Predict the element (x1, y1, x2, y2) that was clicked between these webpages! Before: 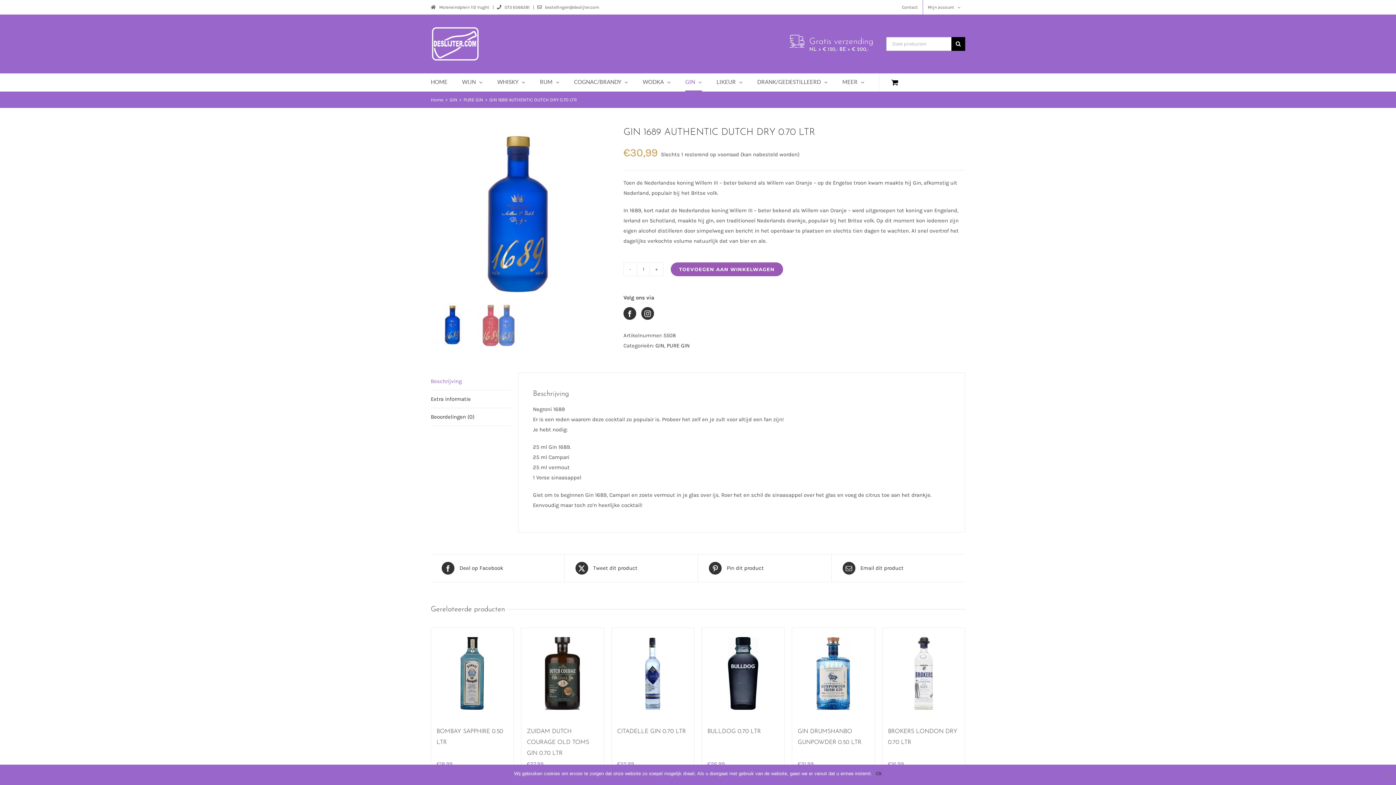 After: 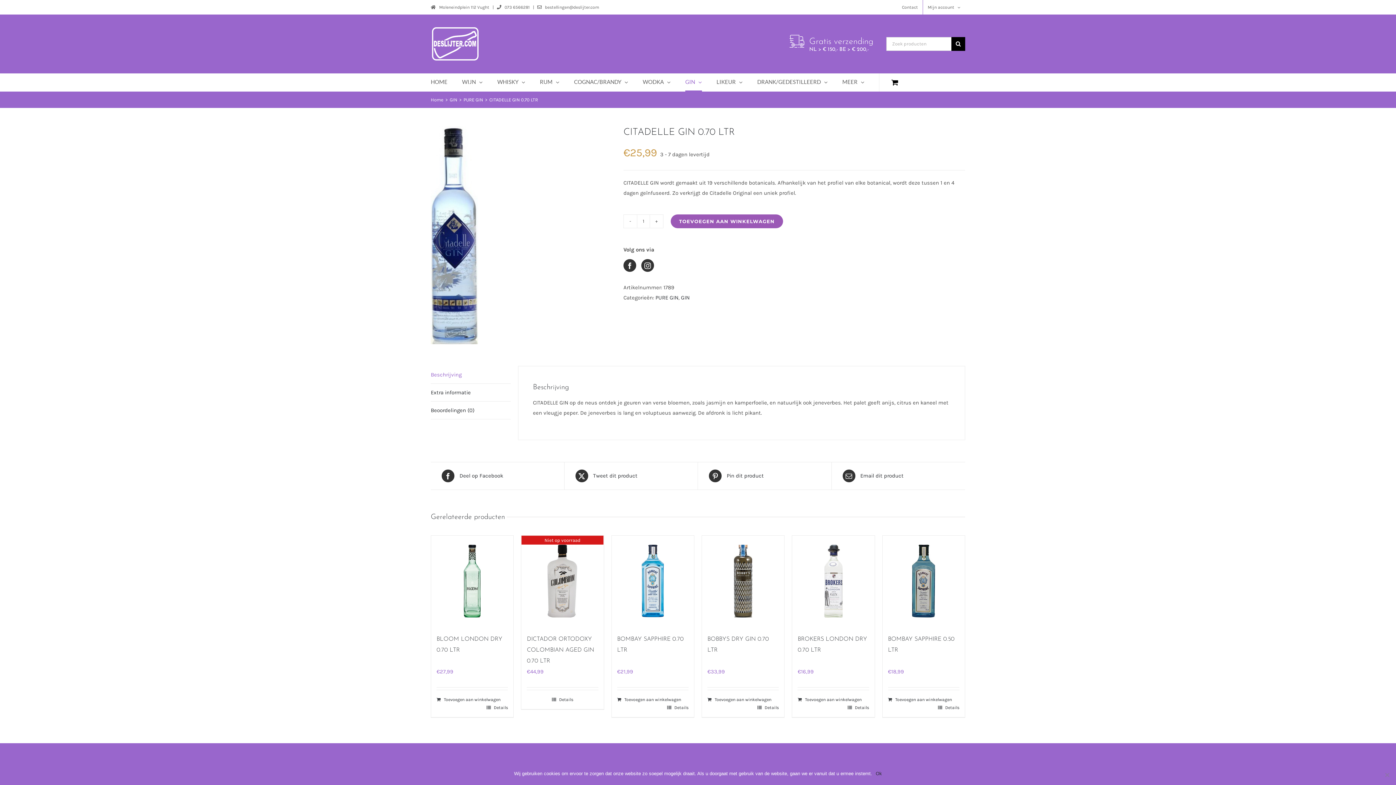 Action: label: CITADELLE GIN 0.70 LTR bbox: (617, 729, 686, 734)